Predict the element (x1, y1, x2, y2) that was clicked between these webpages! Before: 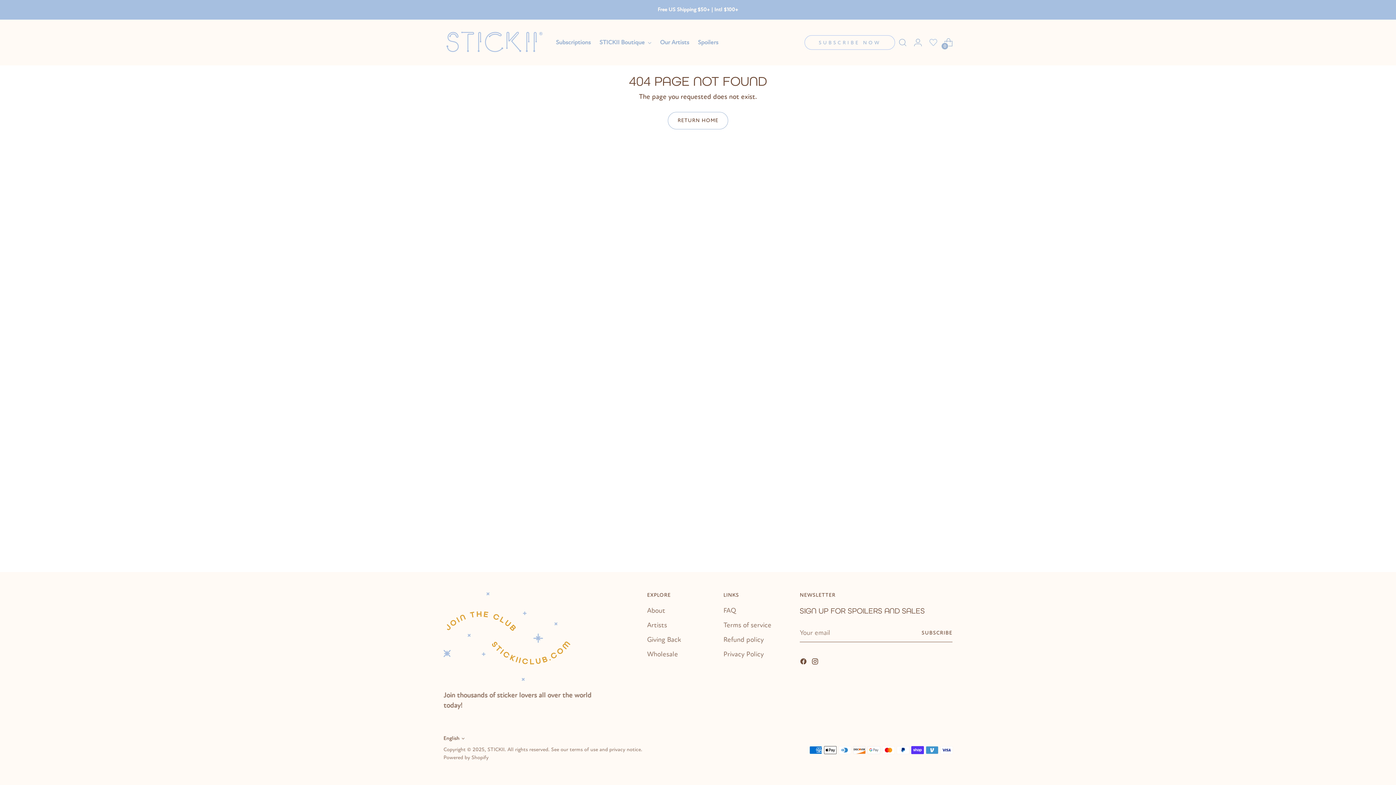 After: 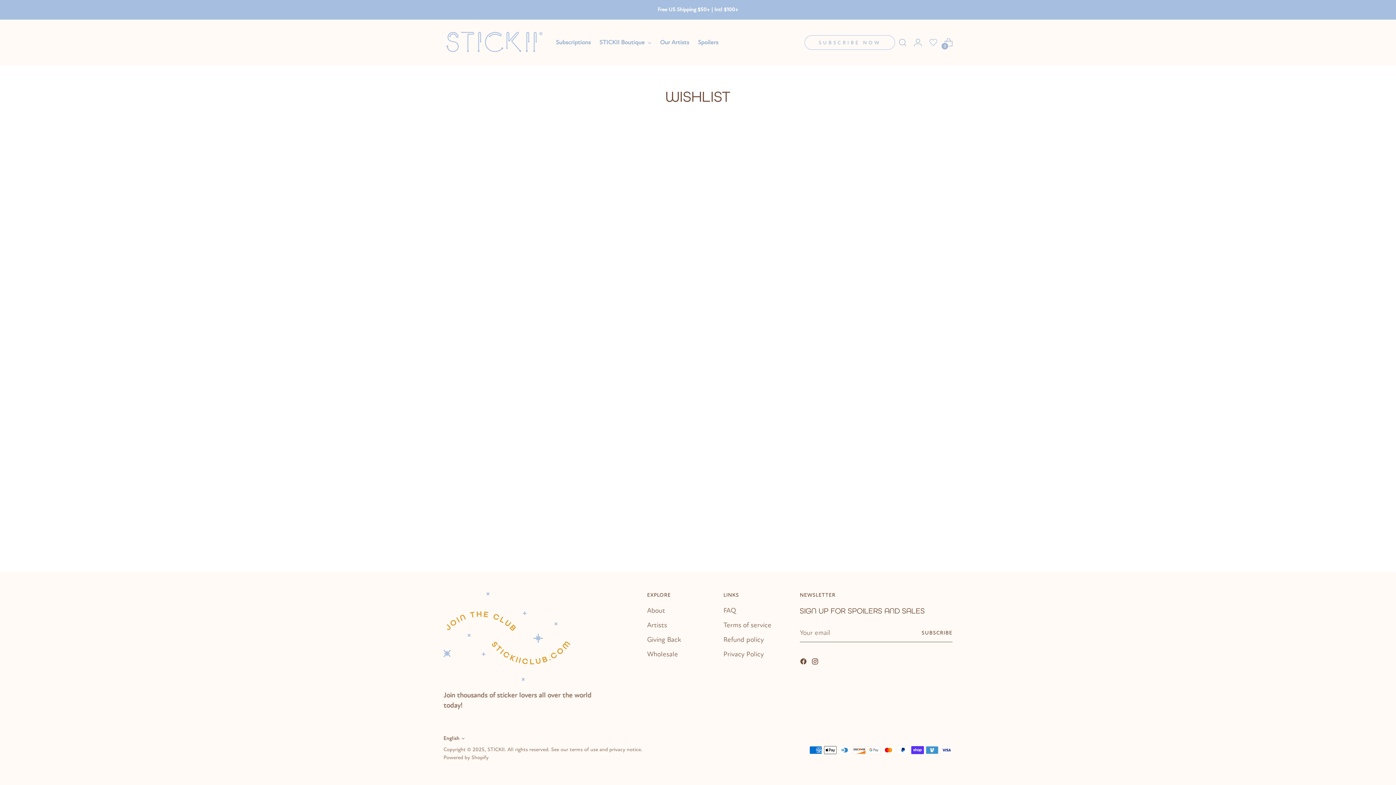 Action: bbox: (926, 35, 940, 49)